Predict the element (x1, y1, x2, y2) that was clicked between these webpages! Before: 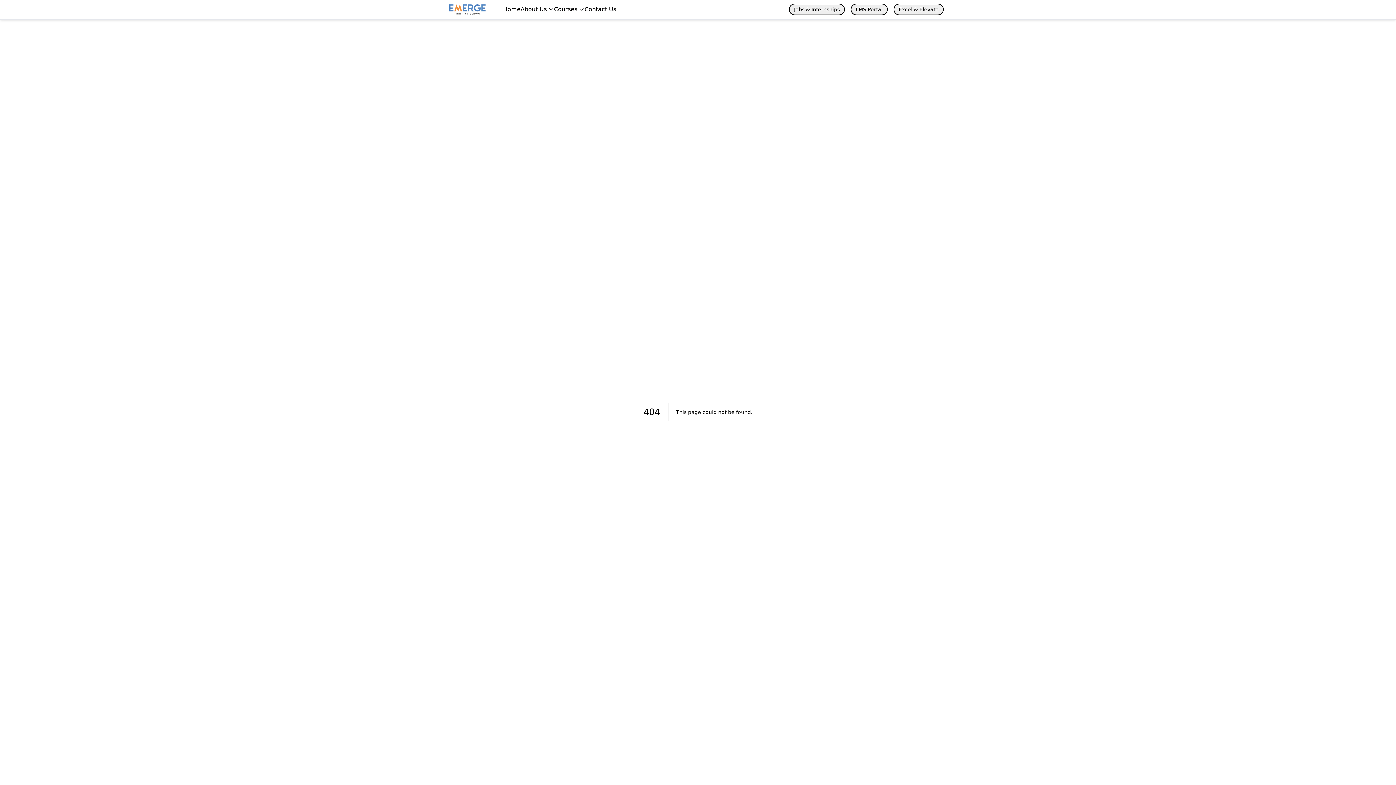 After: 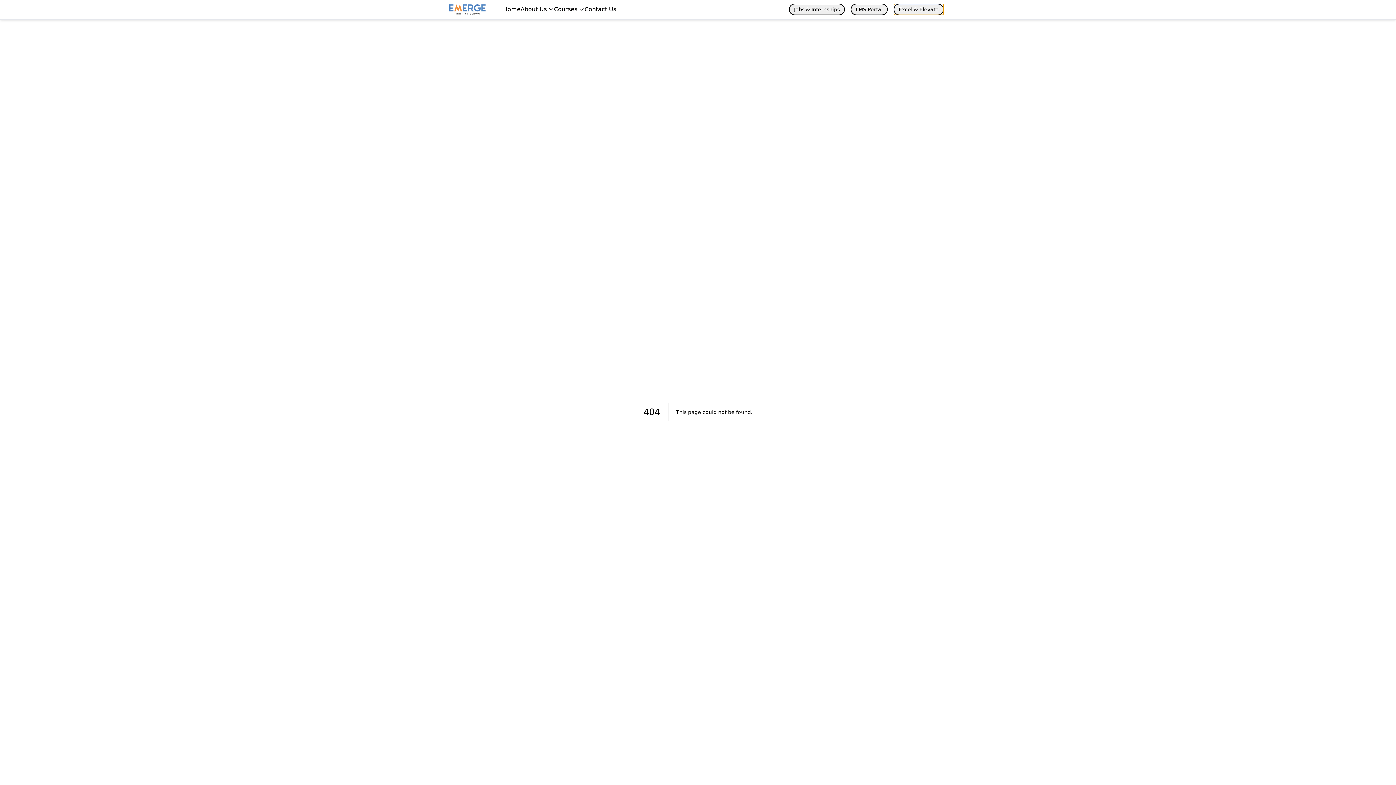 Action: label: Excel & Elevate bbox: (893, 3, 944, 15)